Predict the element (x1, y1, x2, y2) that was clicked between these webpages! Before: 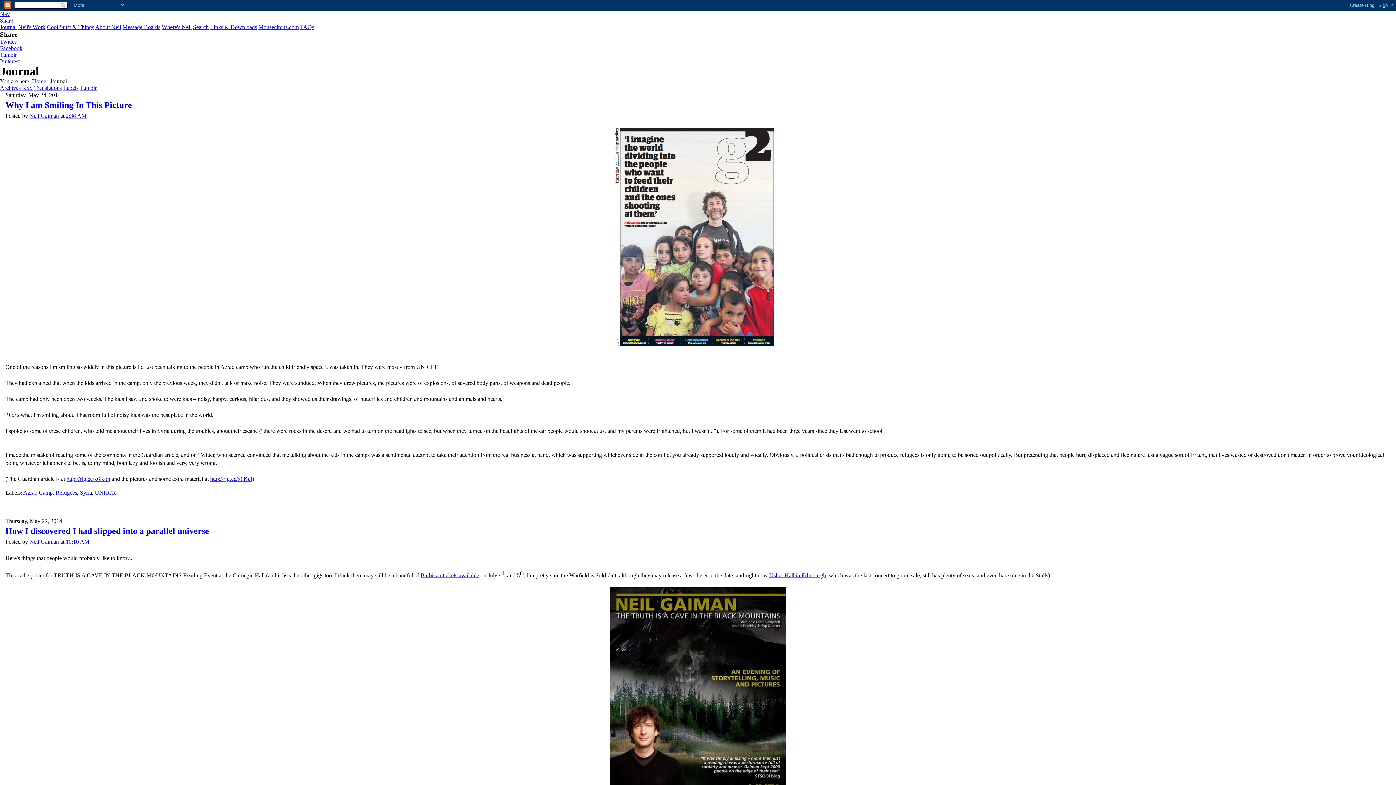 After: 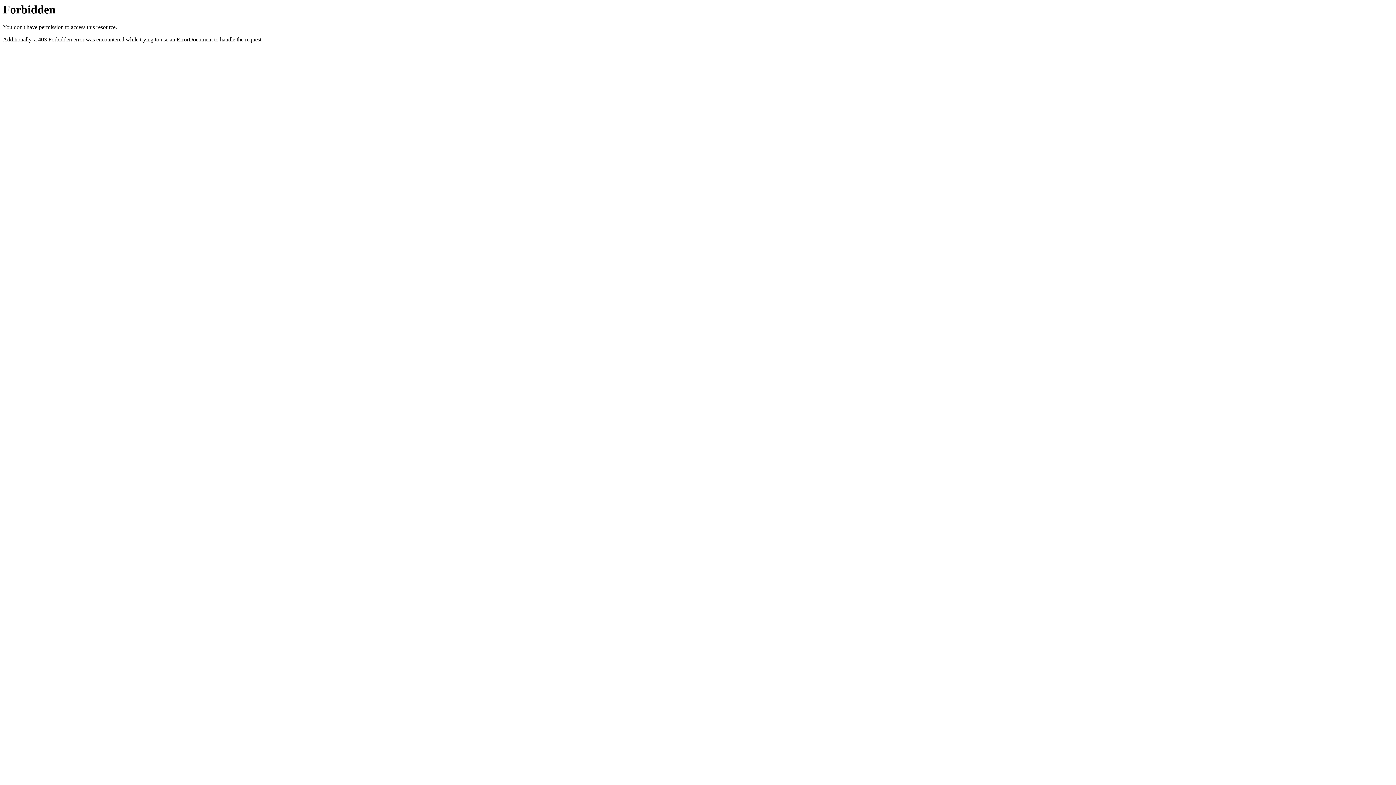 Action: label: Where's Neil bbox: (161, 24, 191, 30)